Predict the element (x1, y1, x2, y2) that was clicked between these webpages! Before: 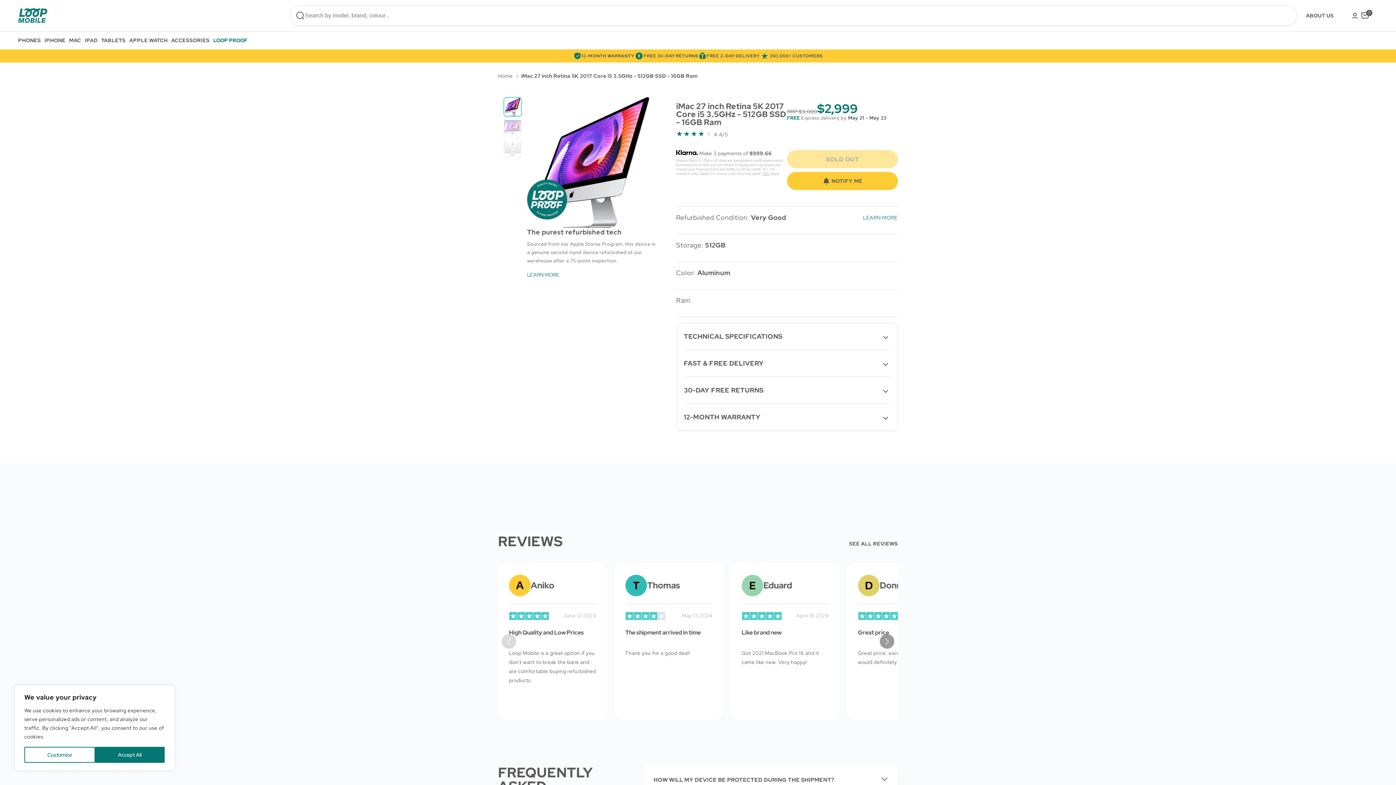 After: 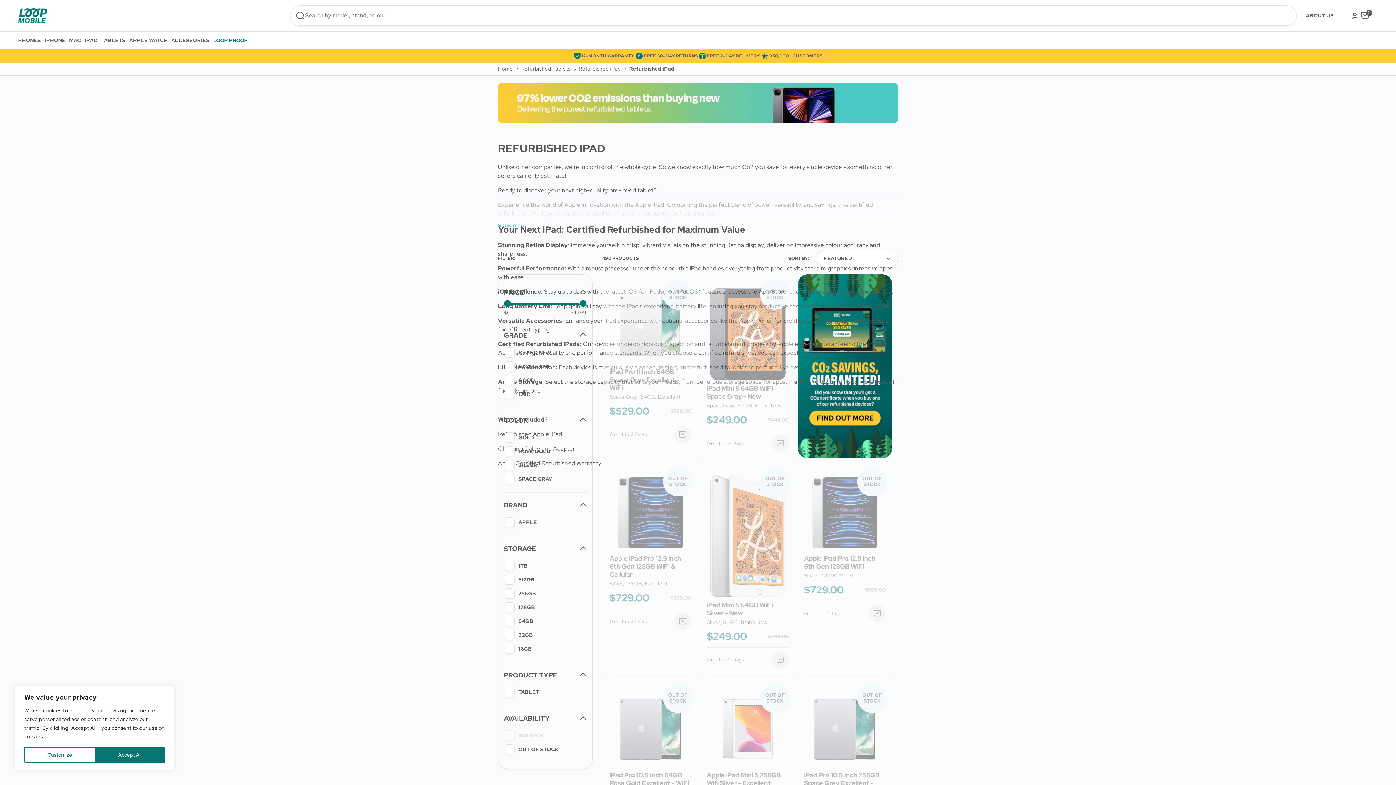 Action: bbox: (84, 31, 101, 49) label: IPAD